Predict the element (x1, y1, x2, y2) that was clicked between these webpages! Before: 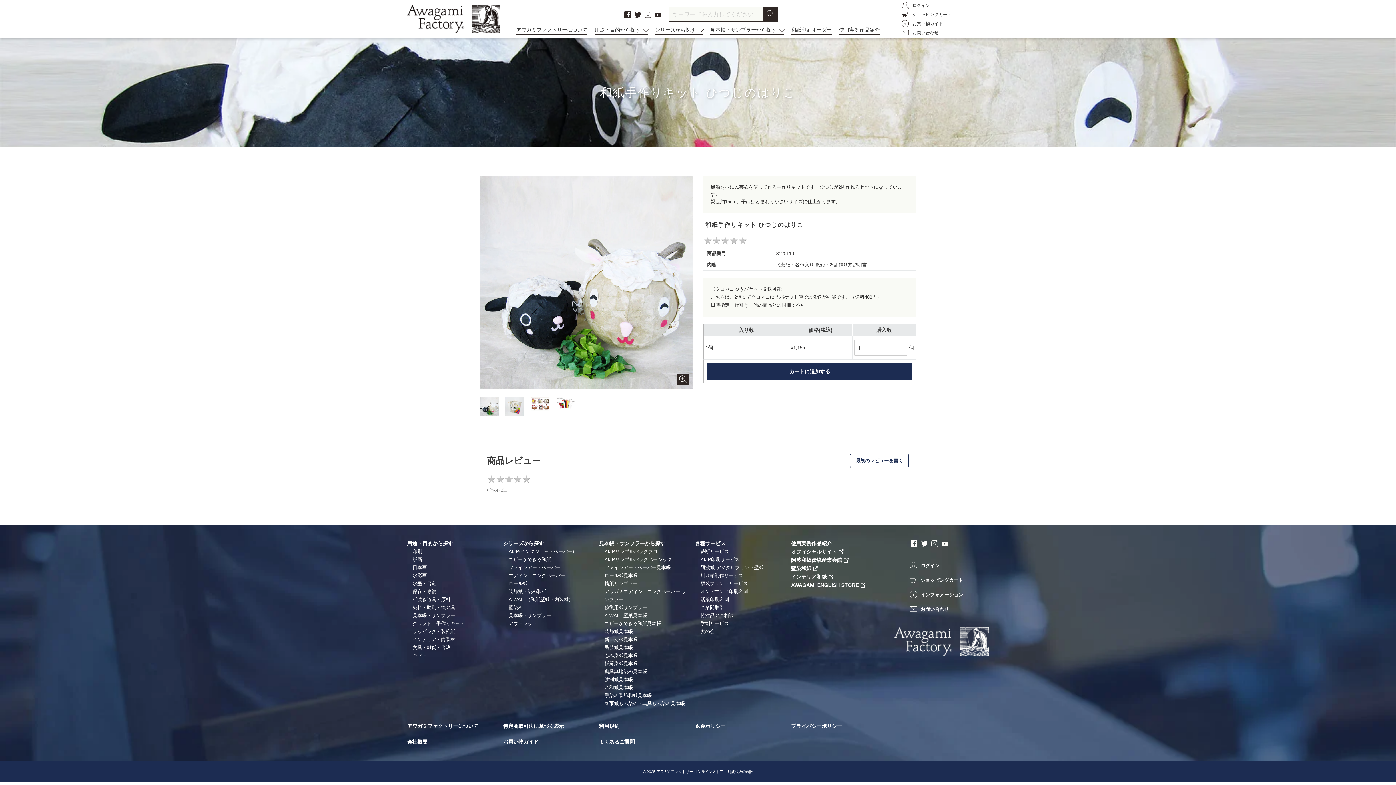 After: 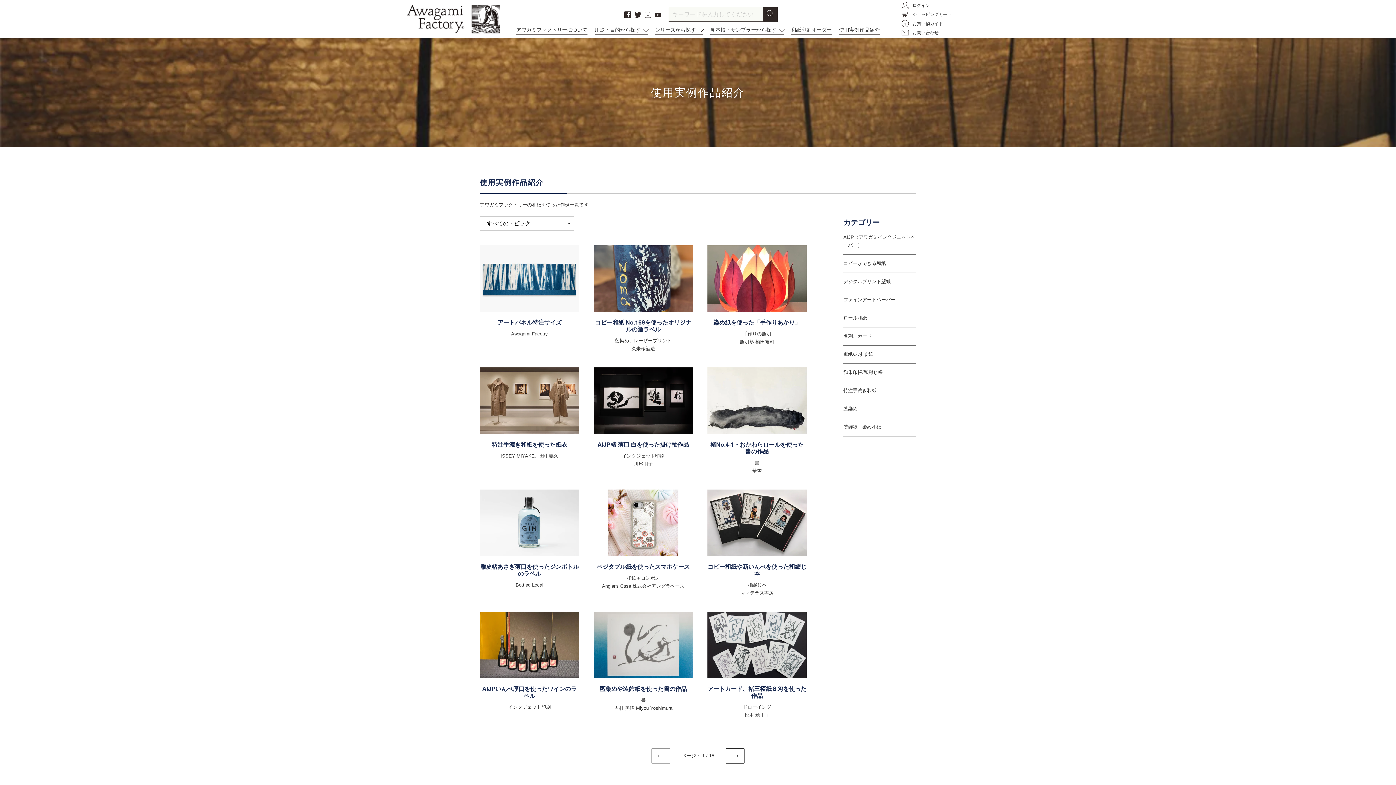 Action: label: 使用実例作品紹介 bbox: (839, 25, 880, 34)